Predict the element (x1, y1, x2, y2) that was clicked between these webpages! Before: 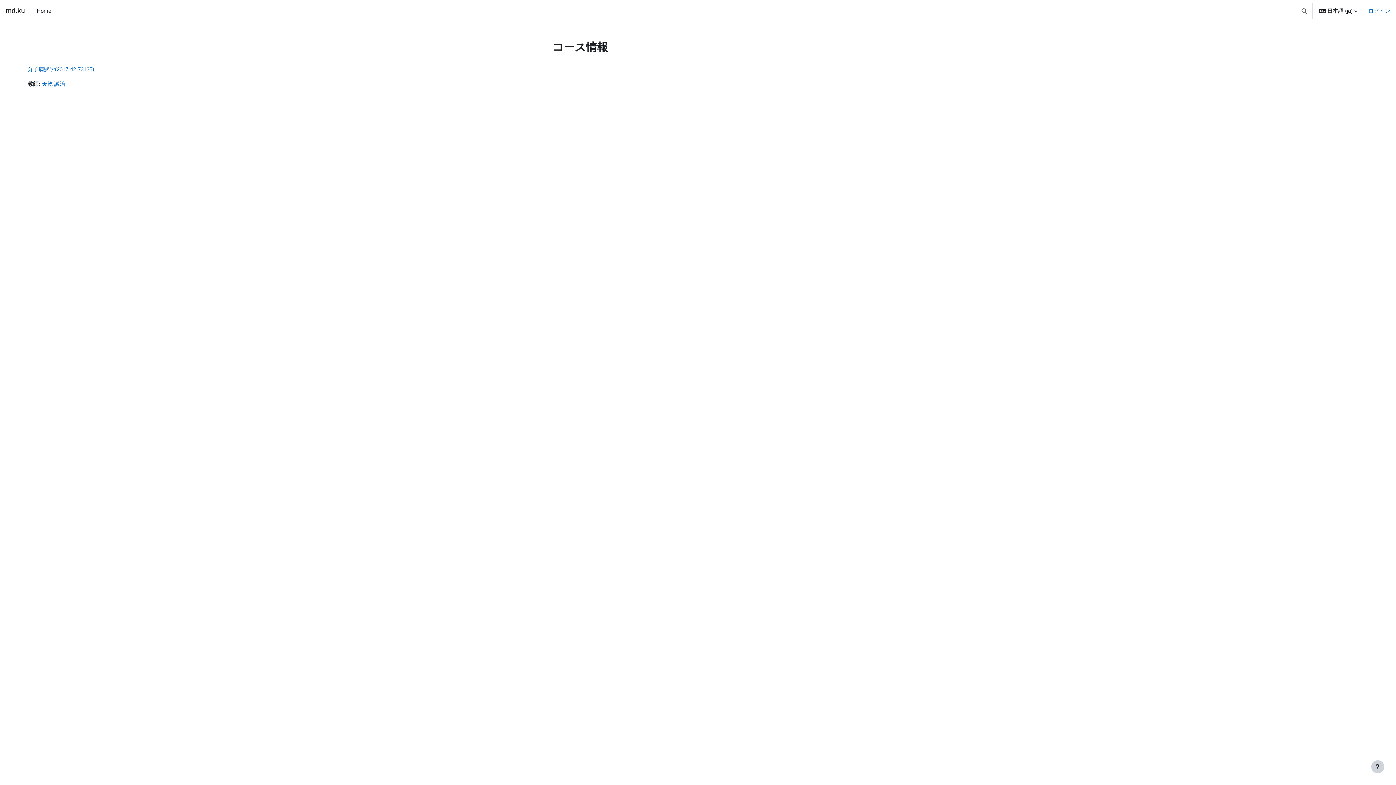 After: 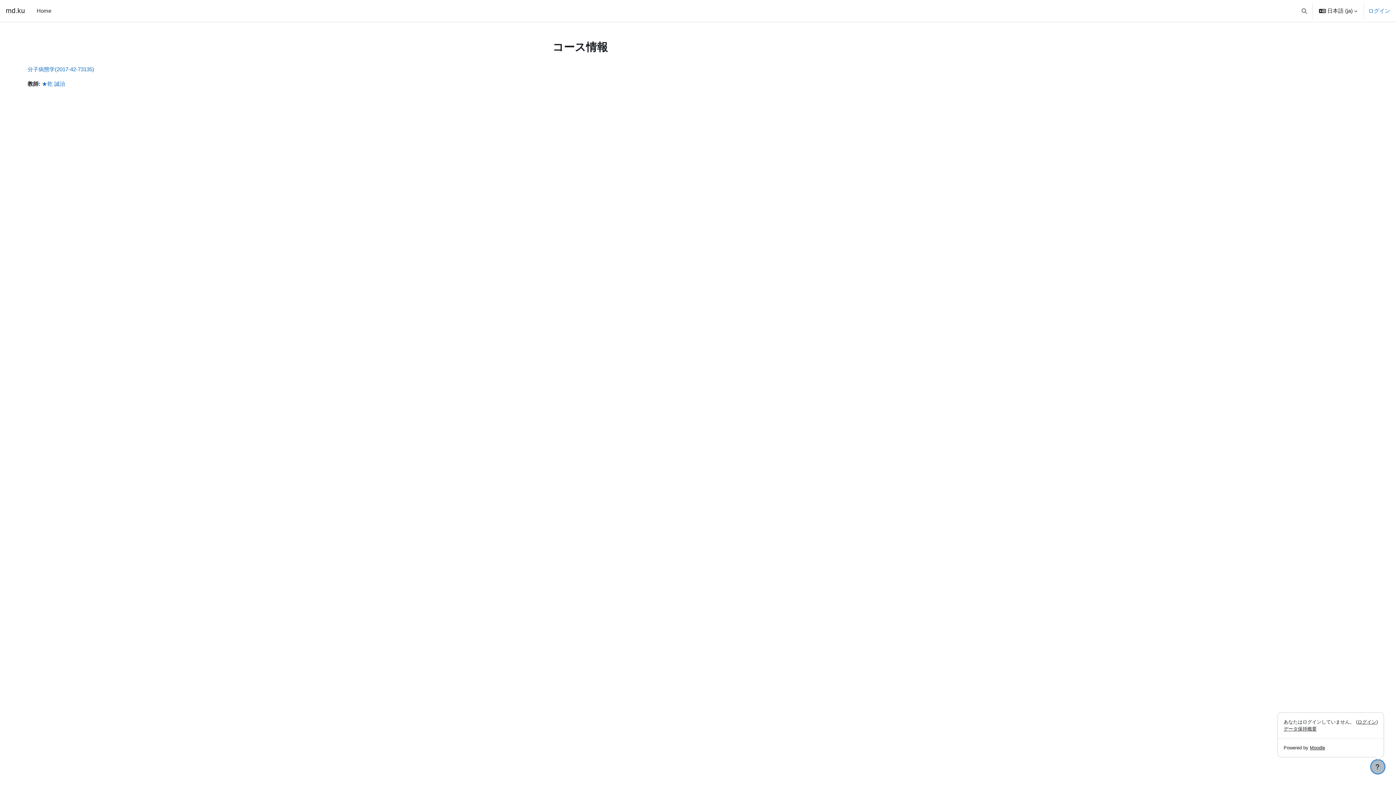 Action: bbox: (1371, 760, 1384, 773) label: フッタを表示する